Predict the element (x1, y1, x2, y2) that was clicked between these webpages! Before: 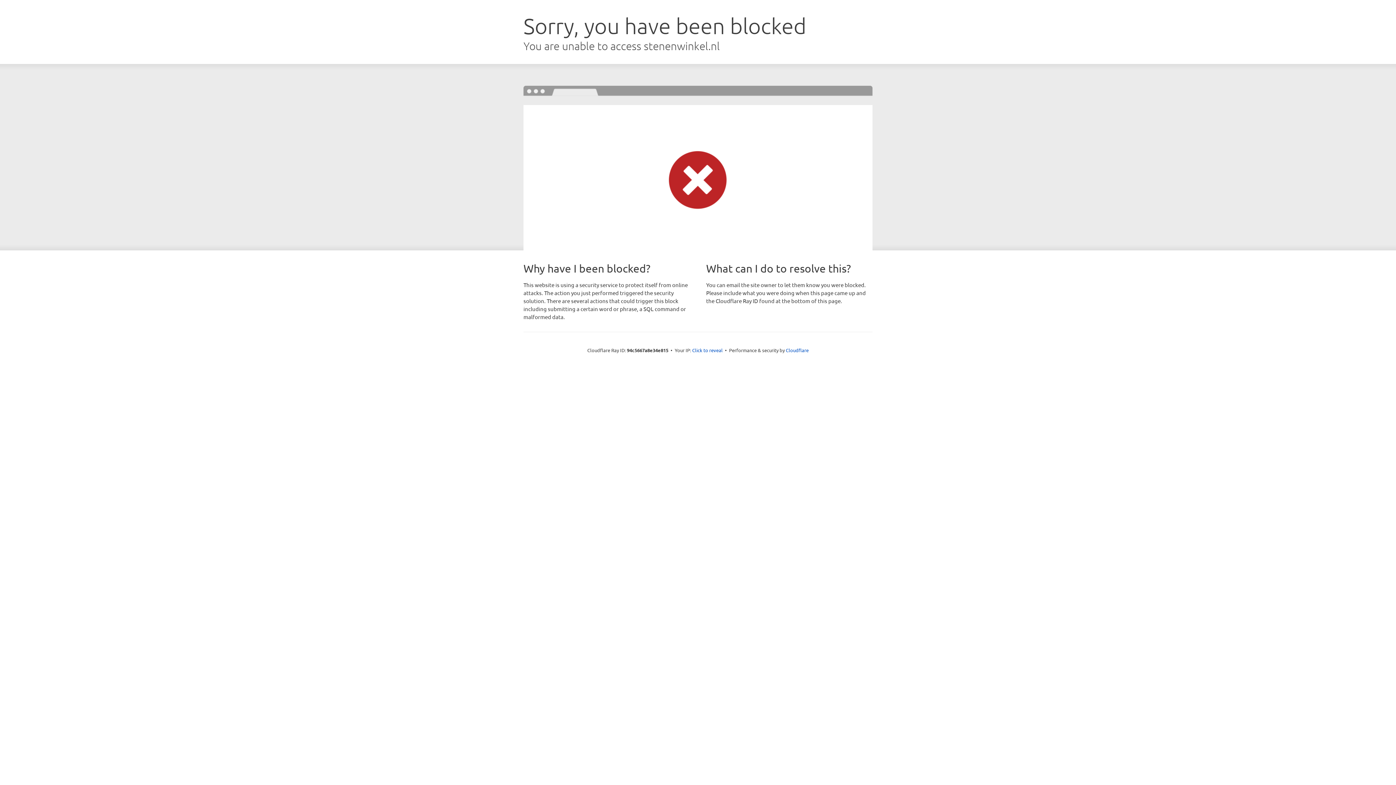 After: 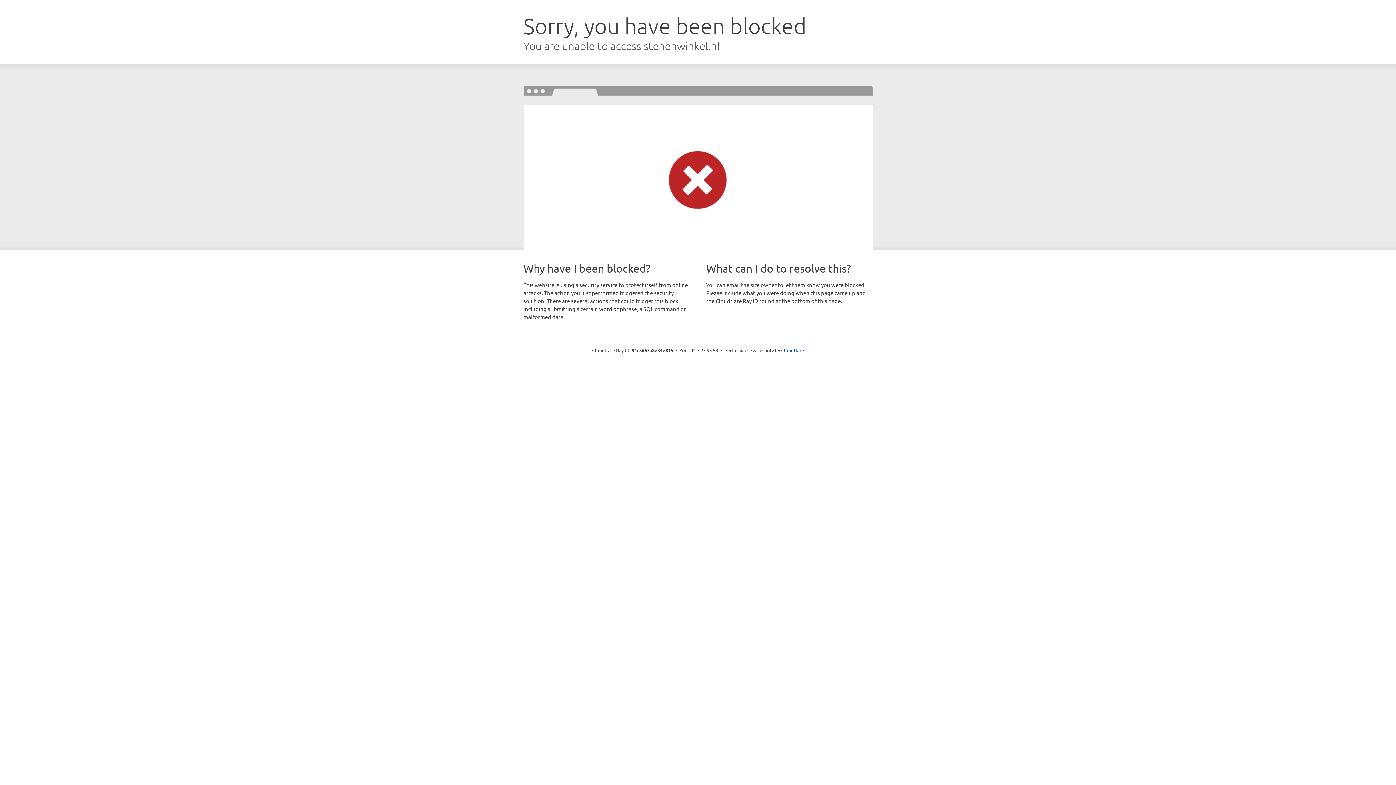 Action: label: Click to reveal bbox: (692, 346, 722, 353)